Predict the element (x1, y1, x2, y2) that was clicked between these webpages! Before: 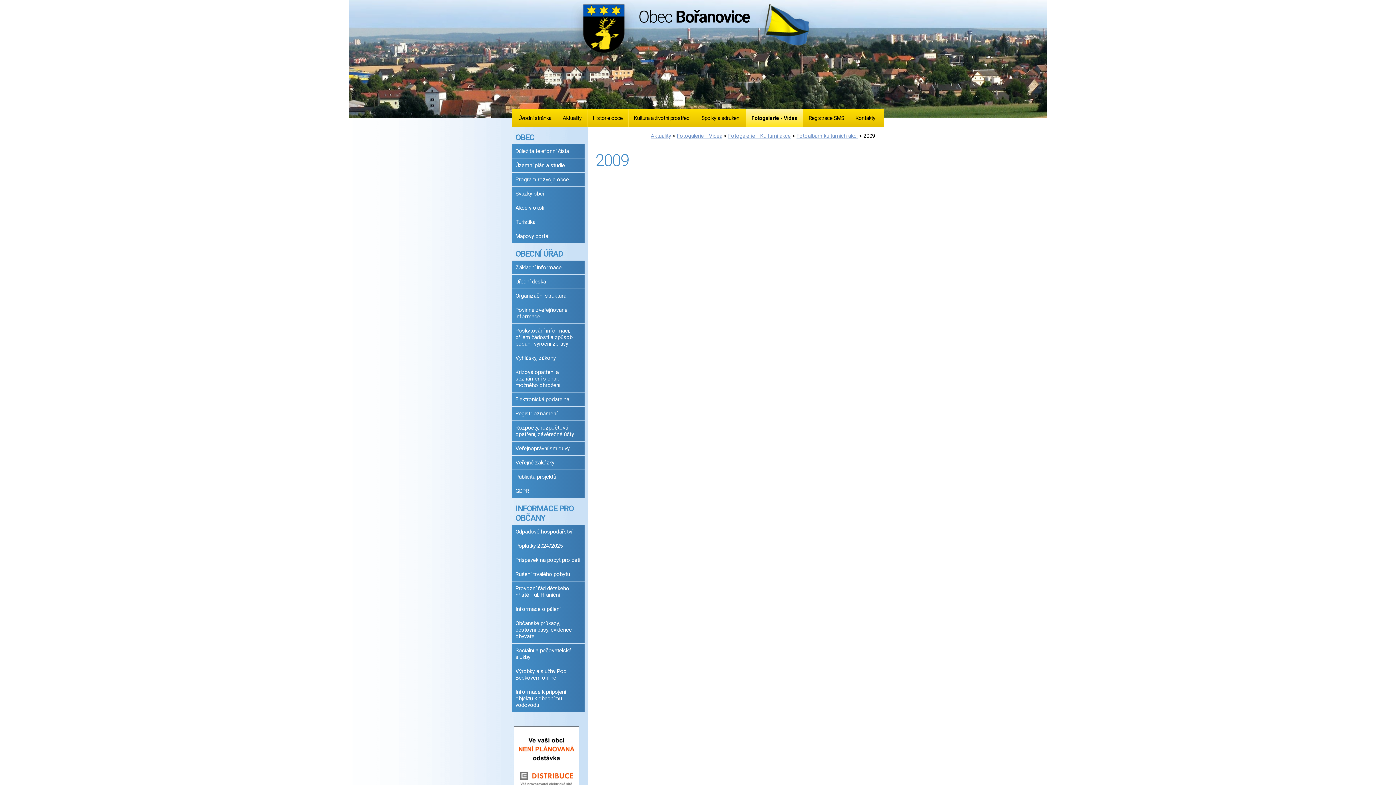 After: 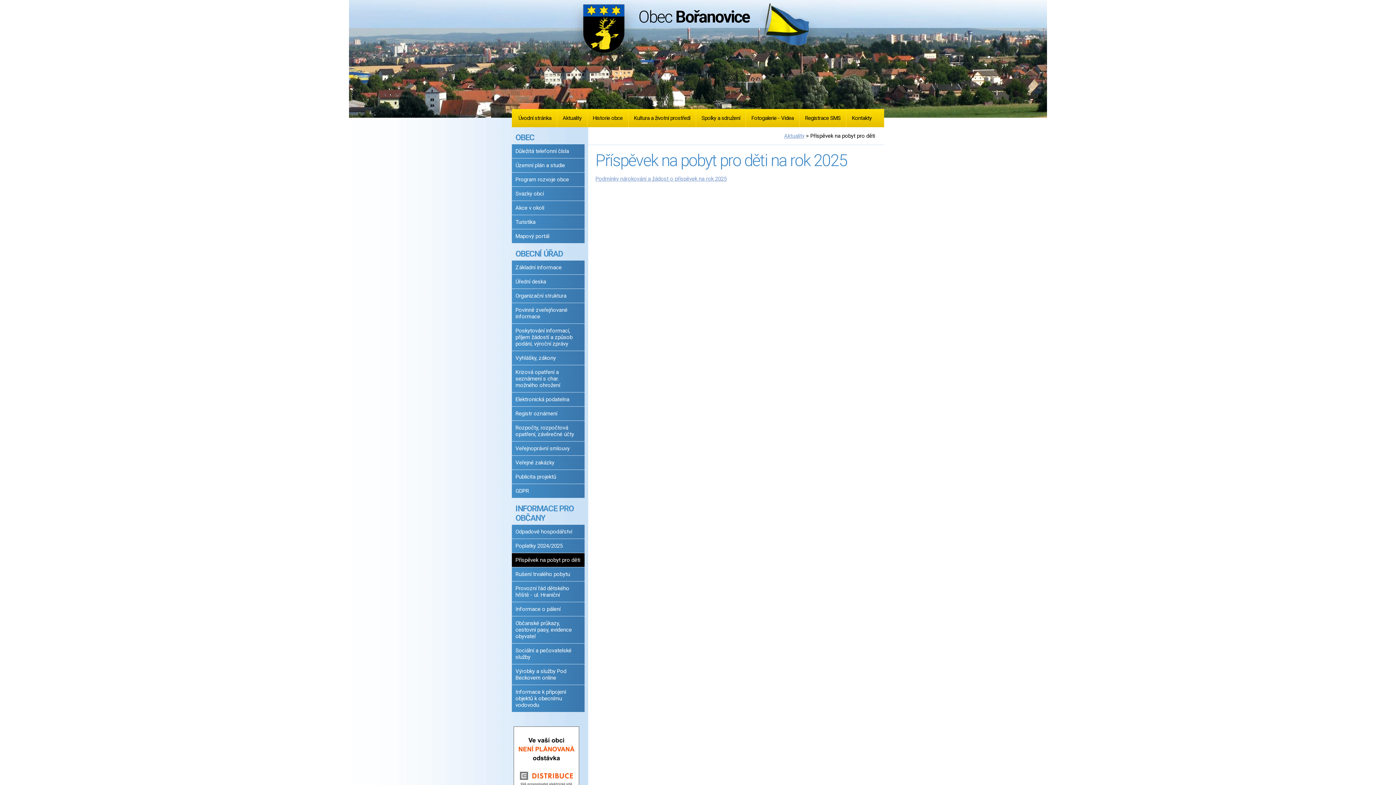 Action: label: Příspěvek na pobyt pro děti bbox: (512, 553, 584, 567)